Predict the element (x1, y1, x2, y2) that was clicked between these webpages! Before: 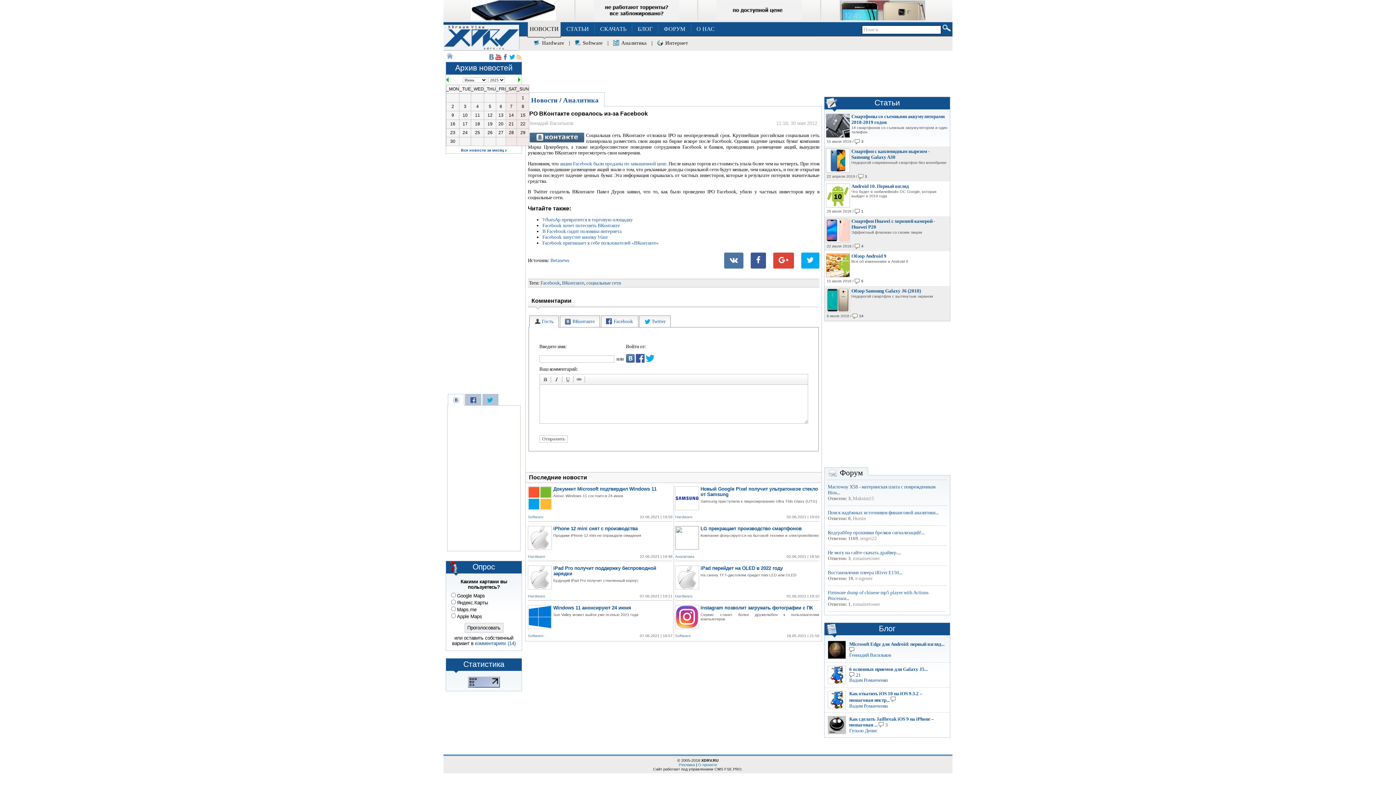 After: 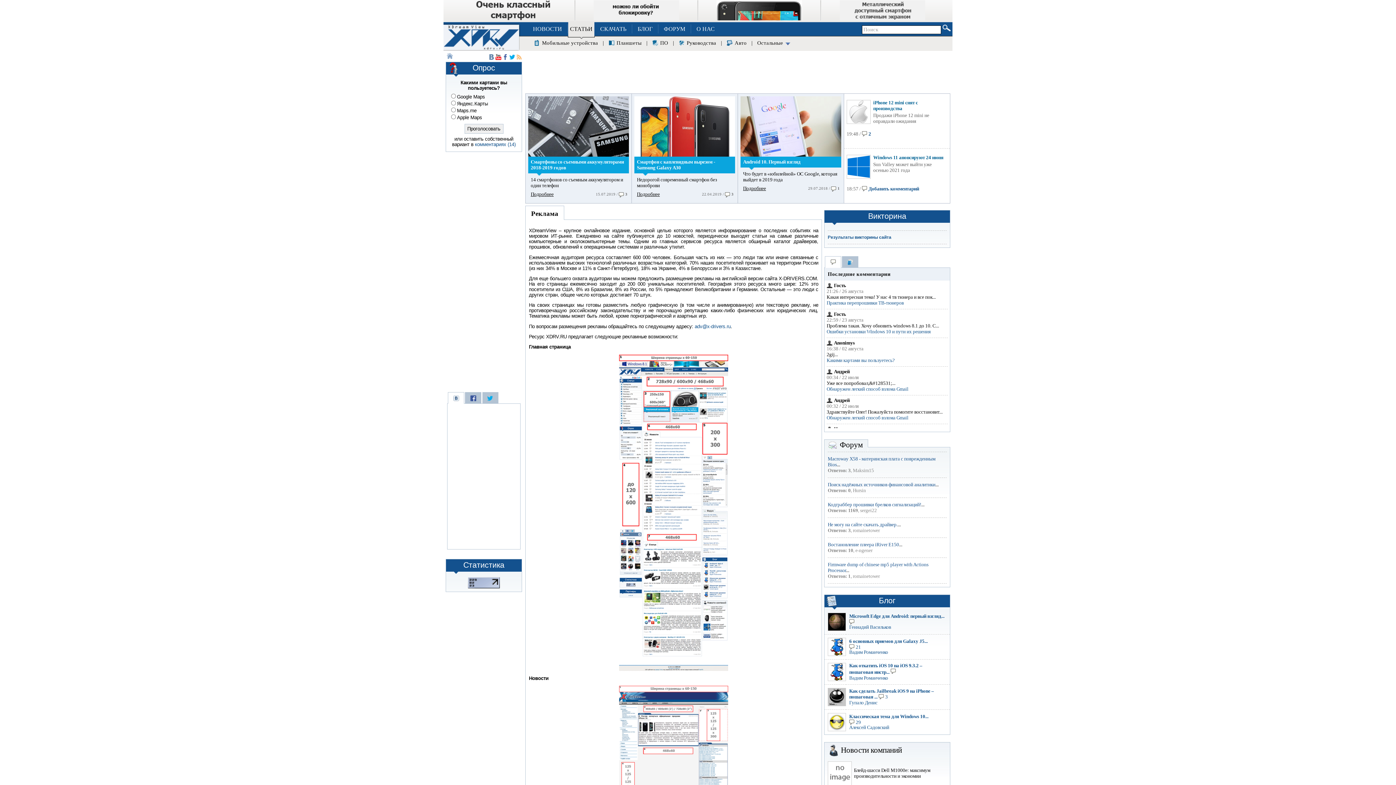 Action: bbox: (679, 762, 695, 767) label: Реклама